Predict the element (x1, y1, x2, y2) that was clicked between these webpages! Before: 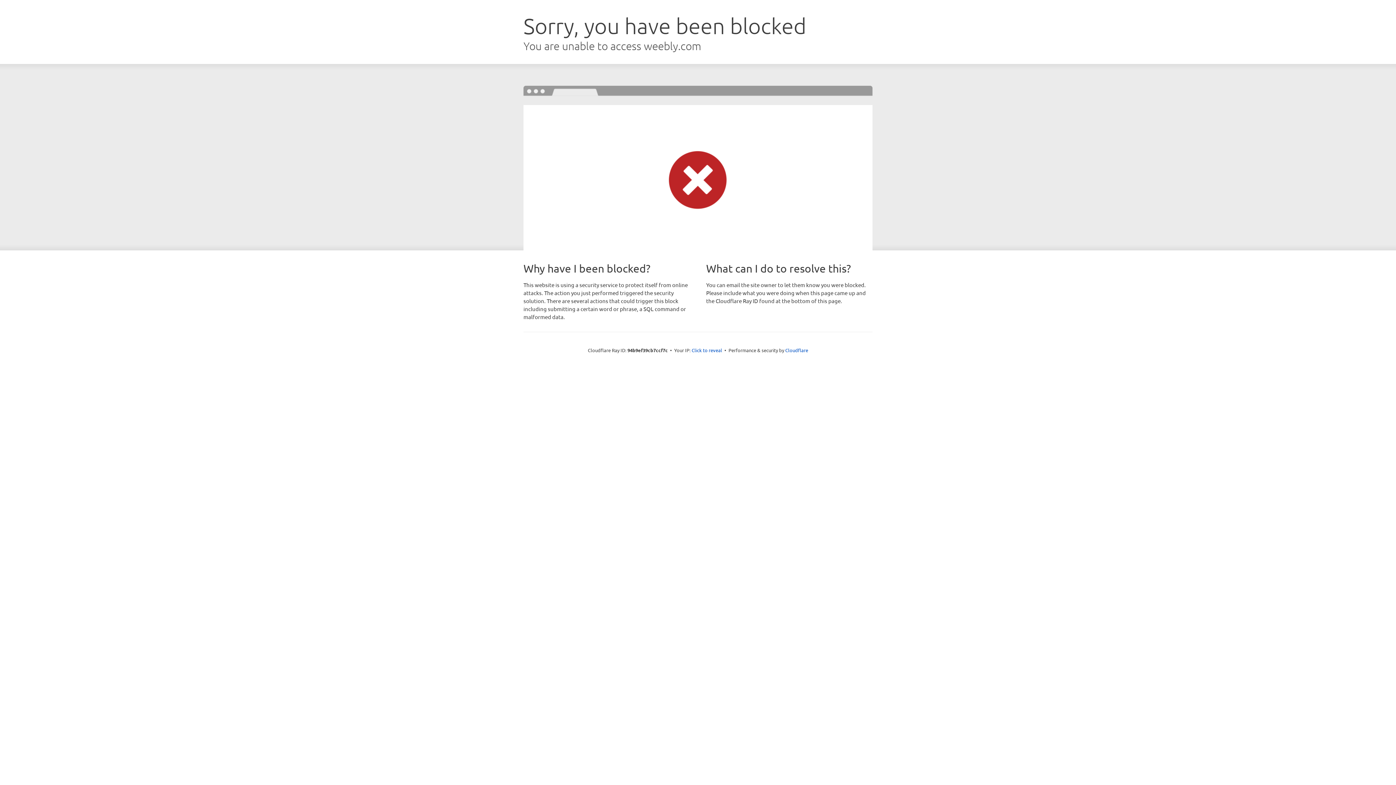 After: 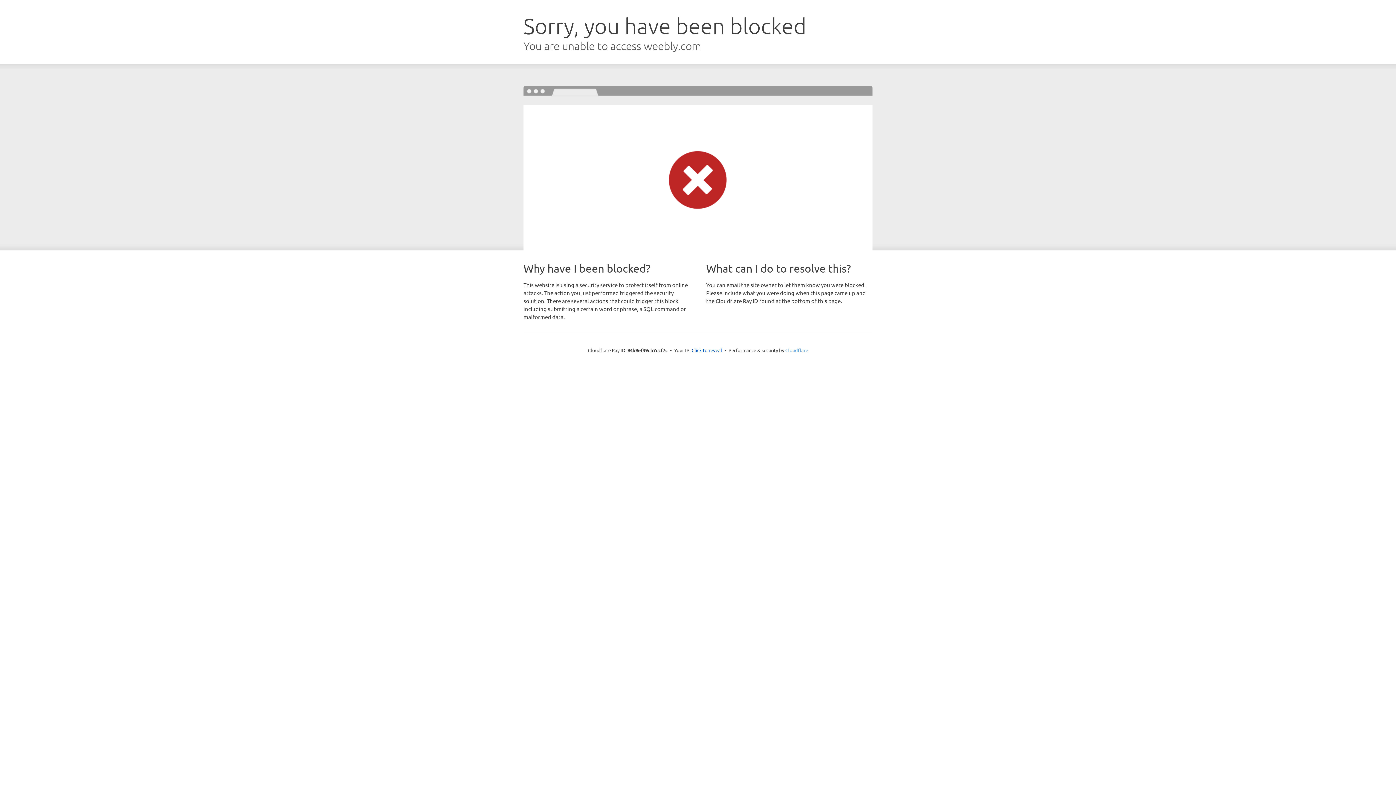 Action: label: Cloudflare bbox: (785, 347, 808, 353)